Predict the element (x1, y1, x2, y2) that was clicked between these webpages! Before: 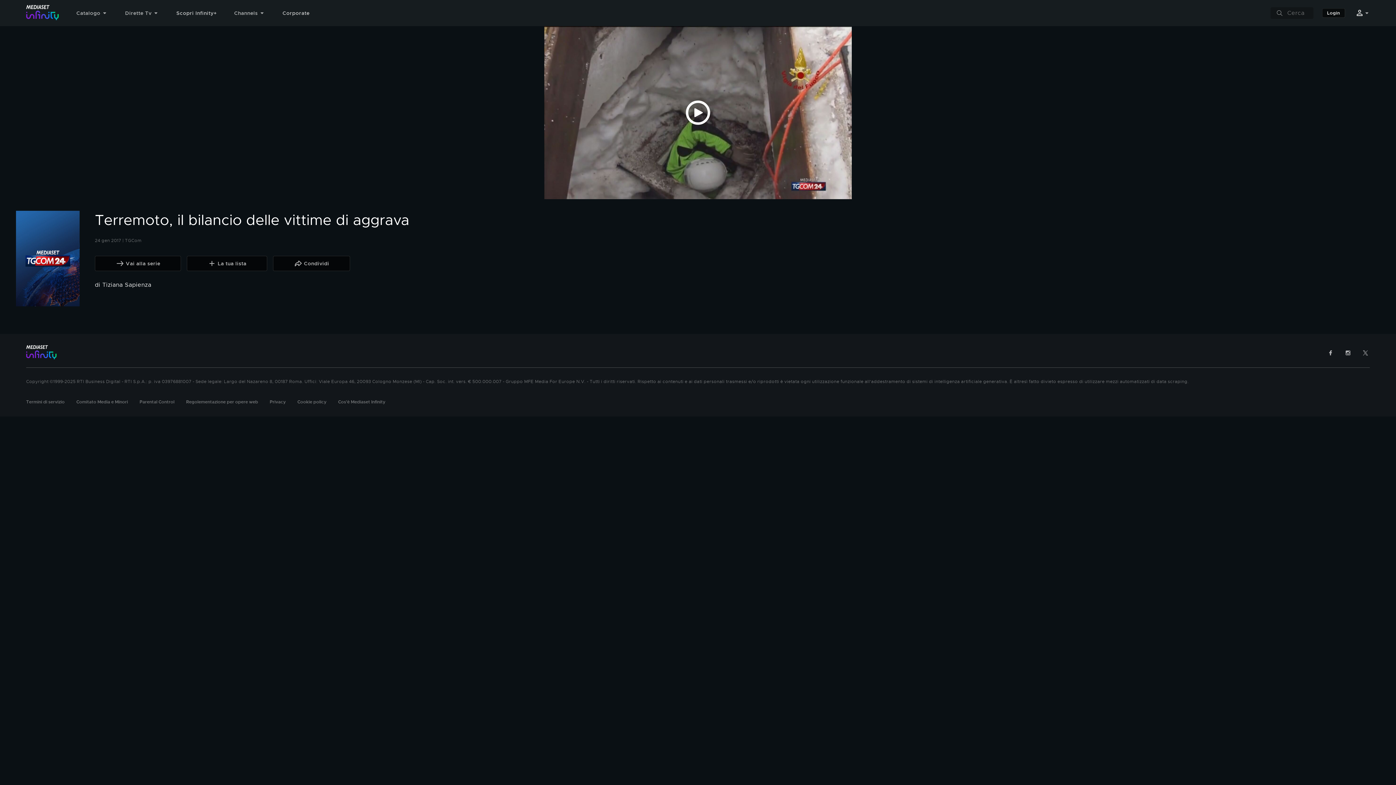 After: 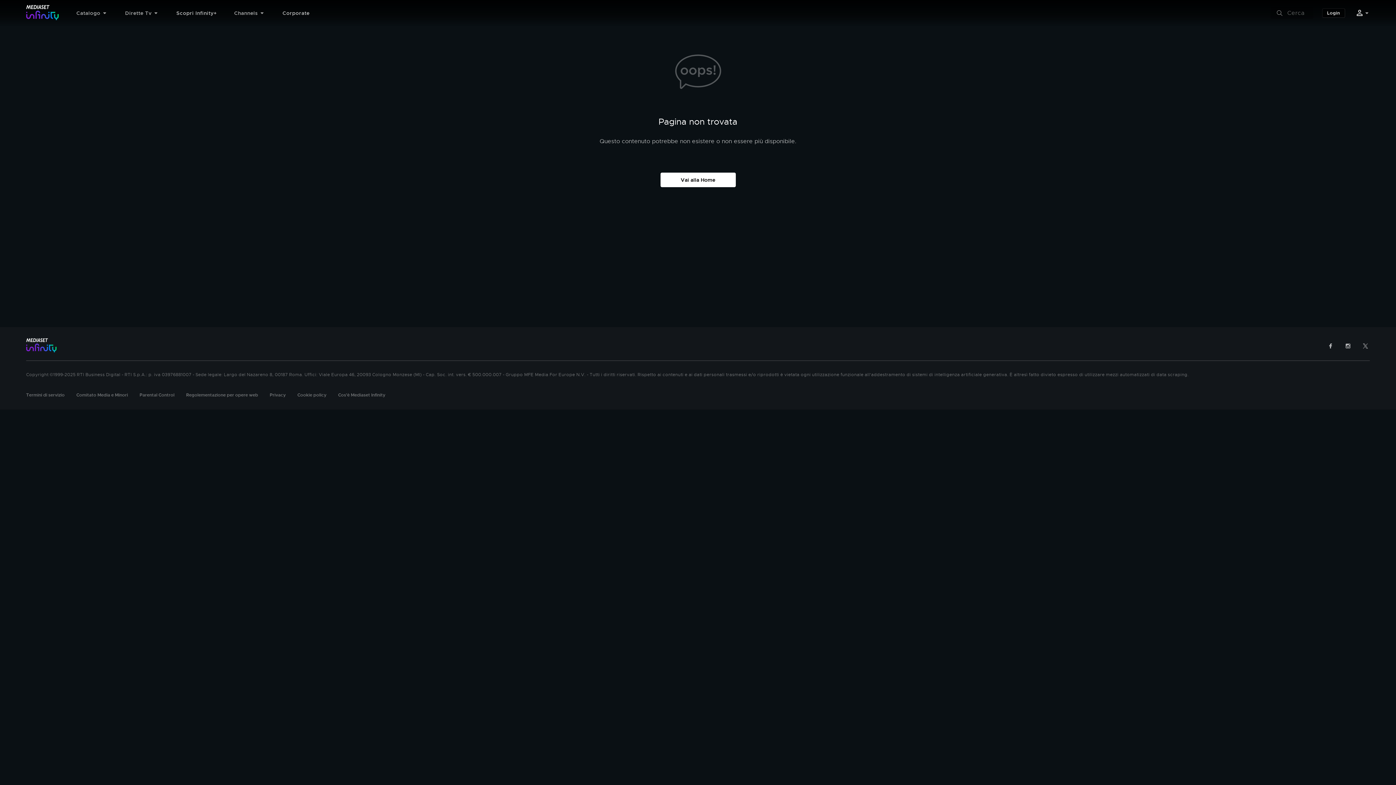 Action: bbox: (94, 256, 181, 271) label: Vai alla serie